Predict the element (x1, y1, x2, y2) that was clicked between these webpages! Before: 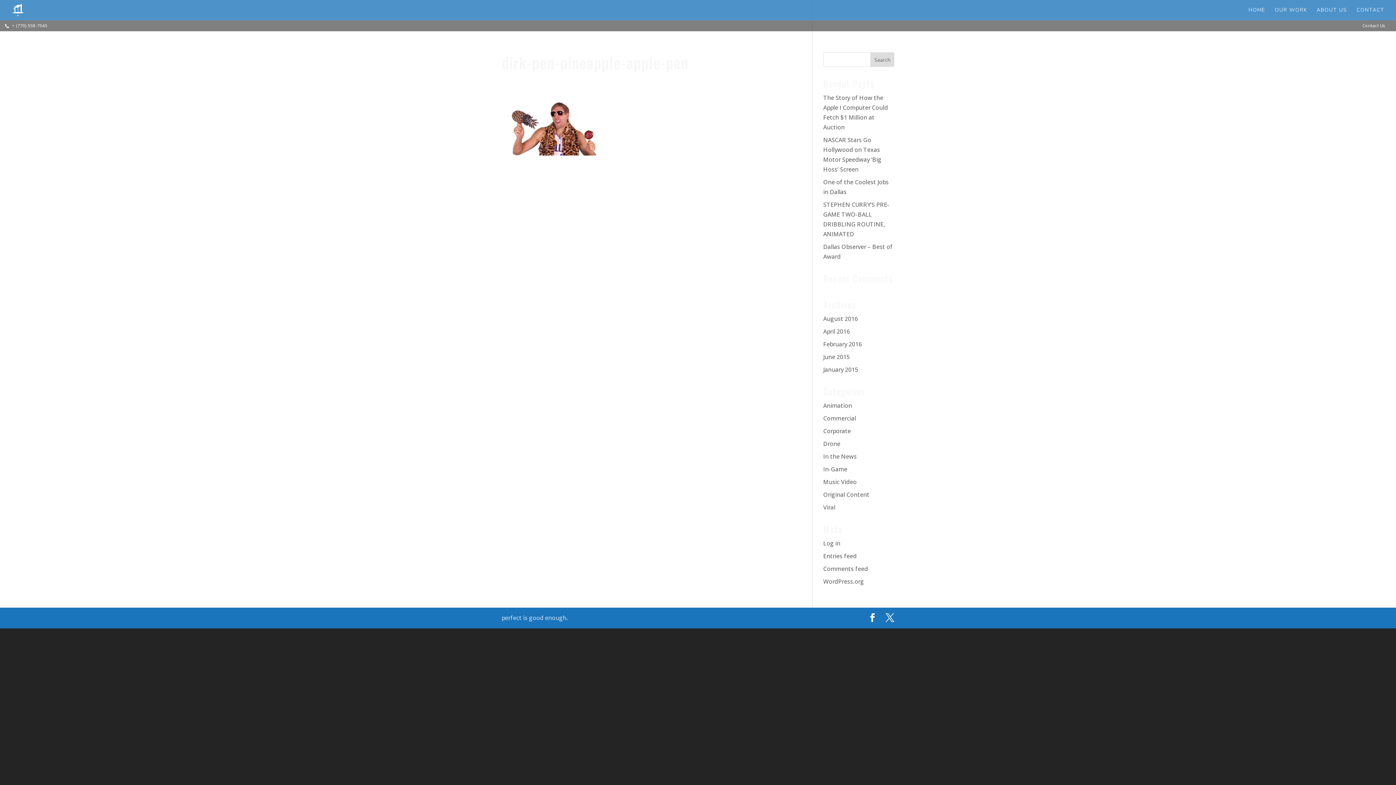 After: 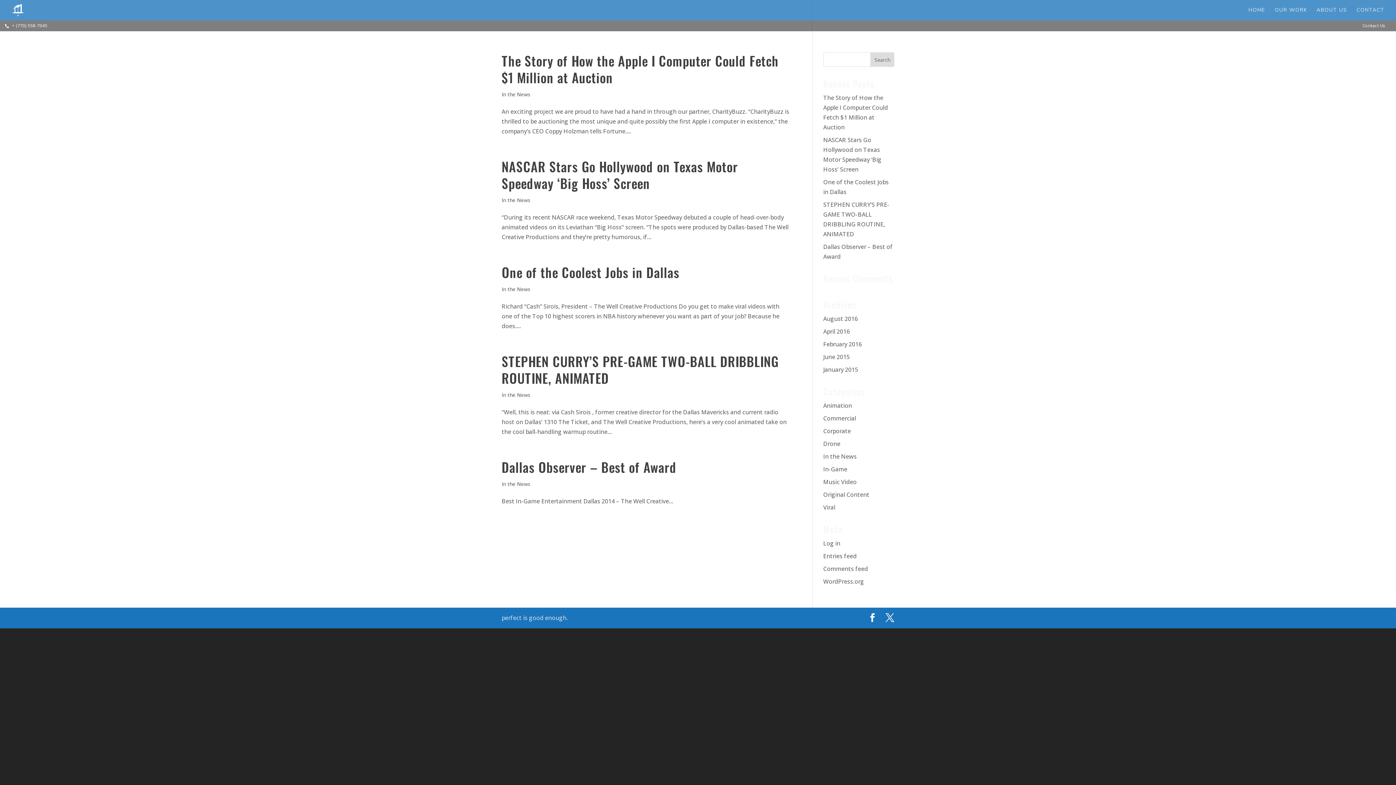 Action: label: In the News bbox: (823, 452, 856, 460)